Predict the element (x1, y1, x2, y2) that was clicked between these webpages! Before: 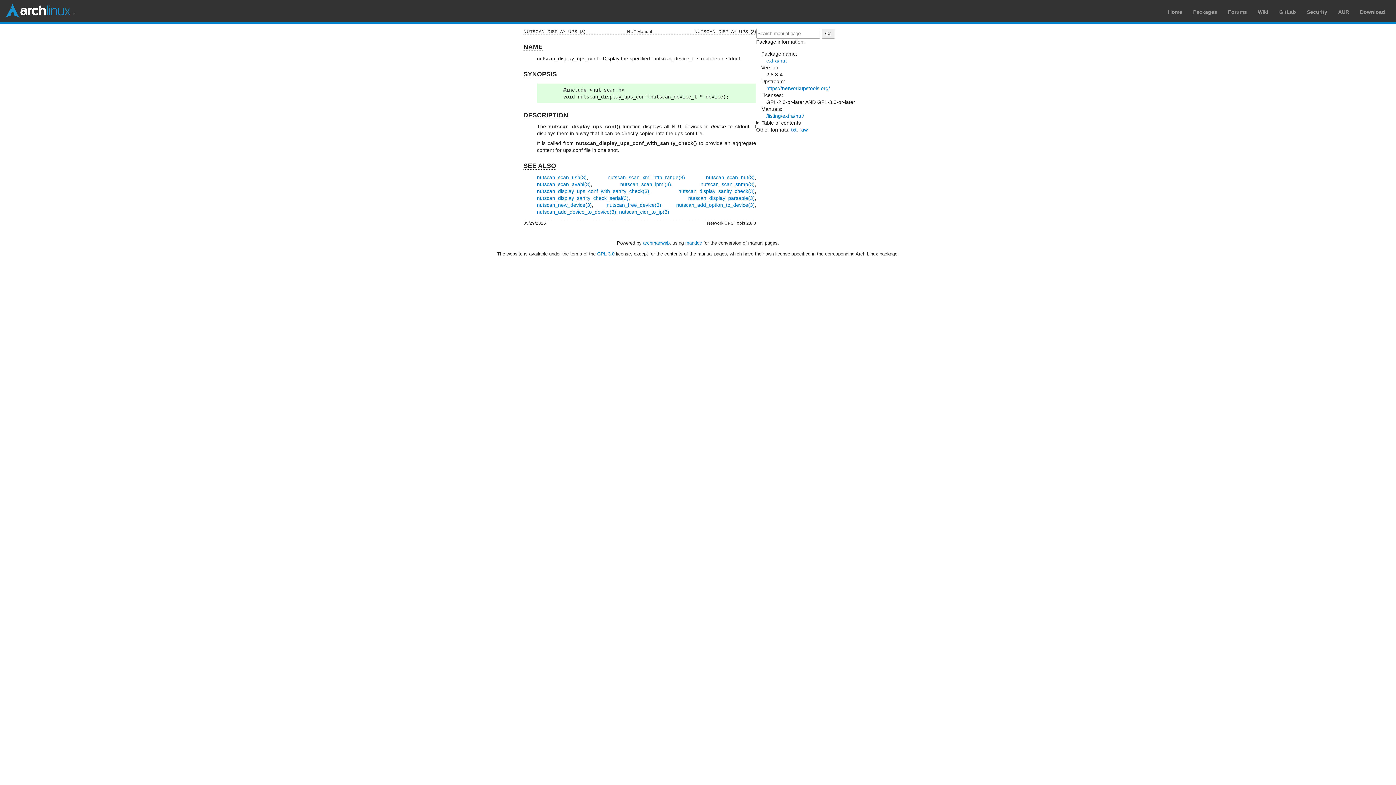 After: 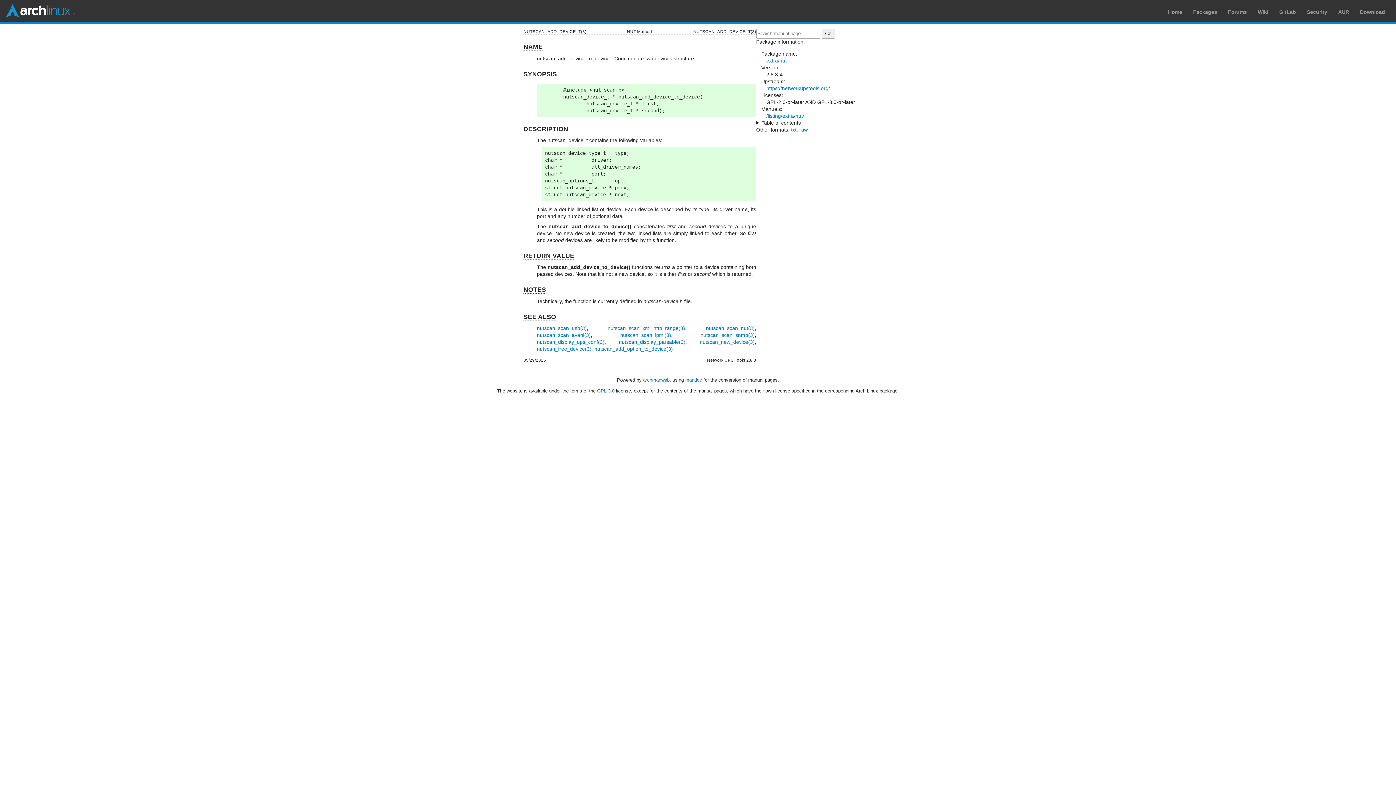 Action: label: nutscan_add_device_to_device(3) bbox: (537, 209, 616, 214)